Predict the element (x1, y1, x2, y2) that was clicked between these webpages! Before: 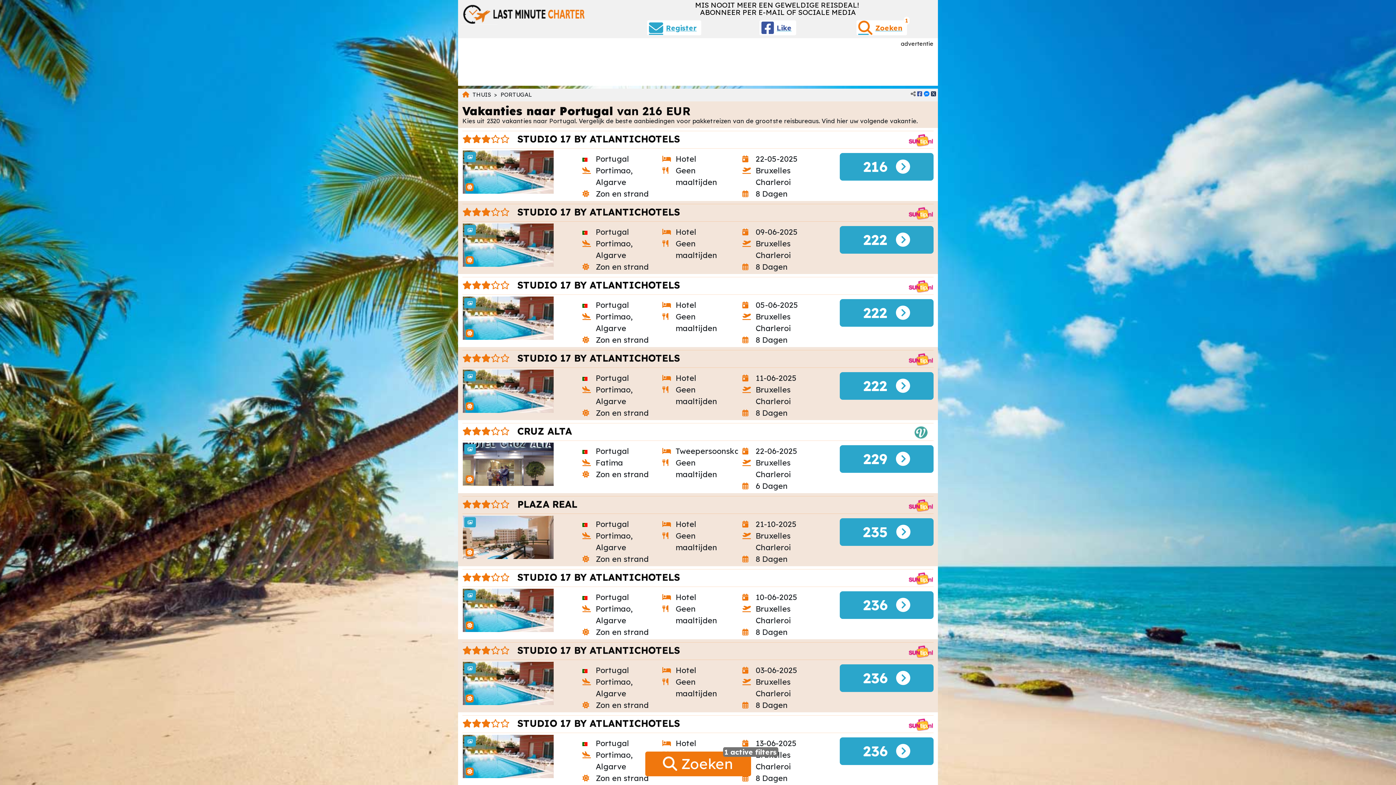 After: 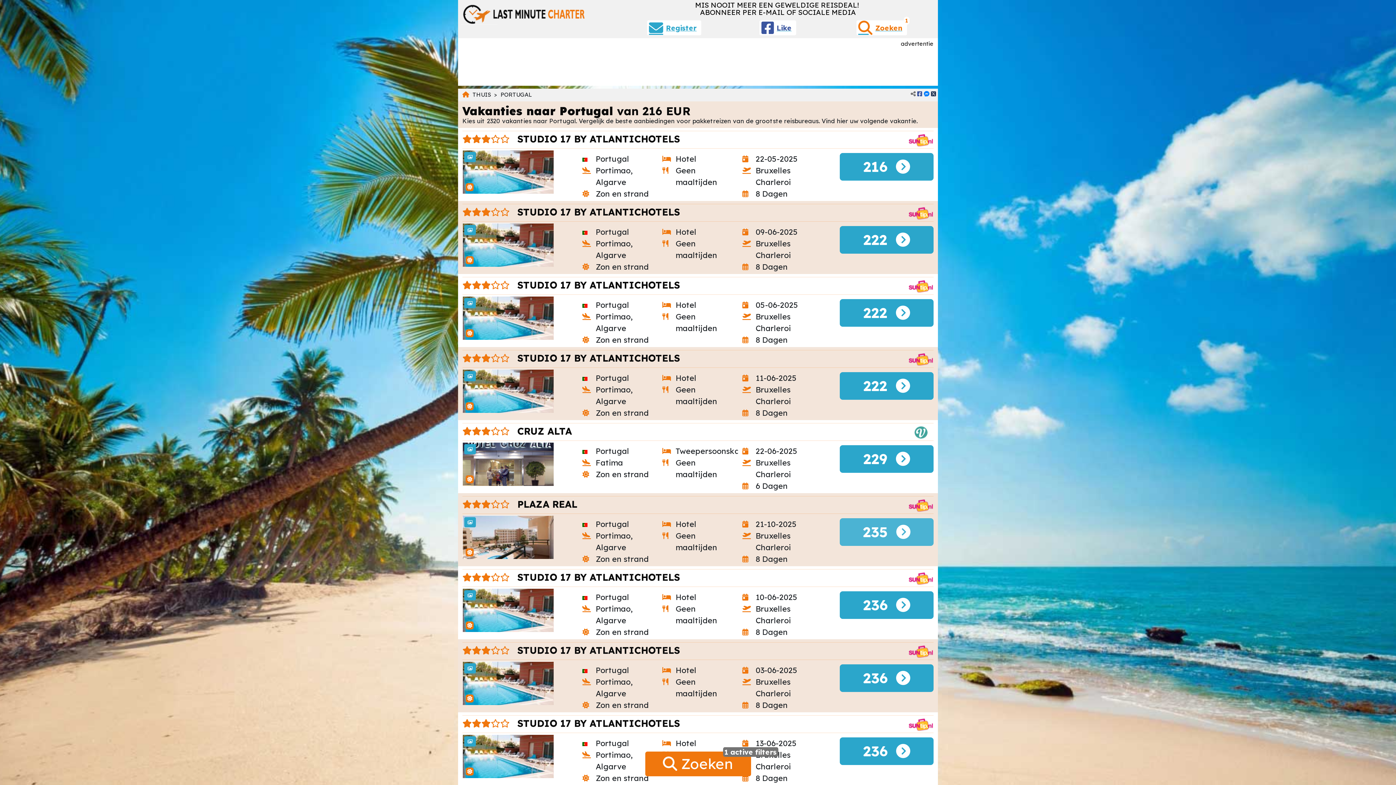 Action: label: 235   bbox: (840, 518, 933, 546)